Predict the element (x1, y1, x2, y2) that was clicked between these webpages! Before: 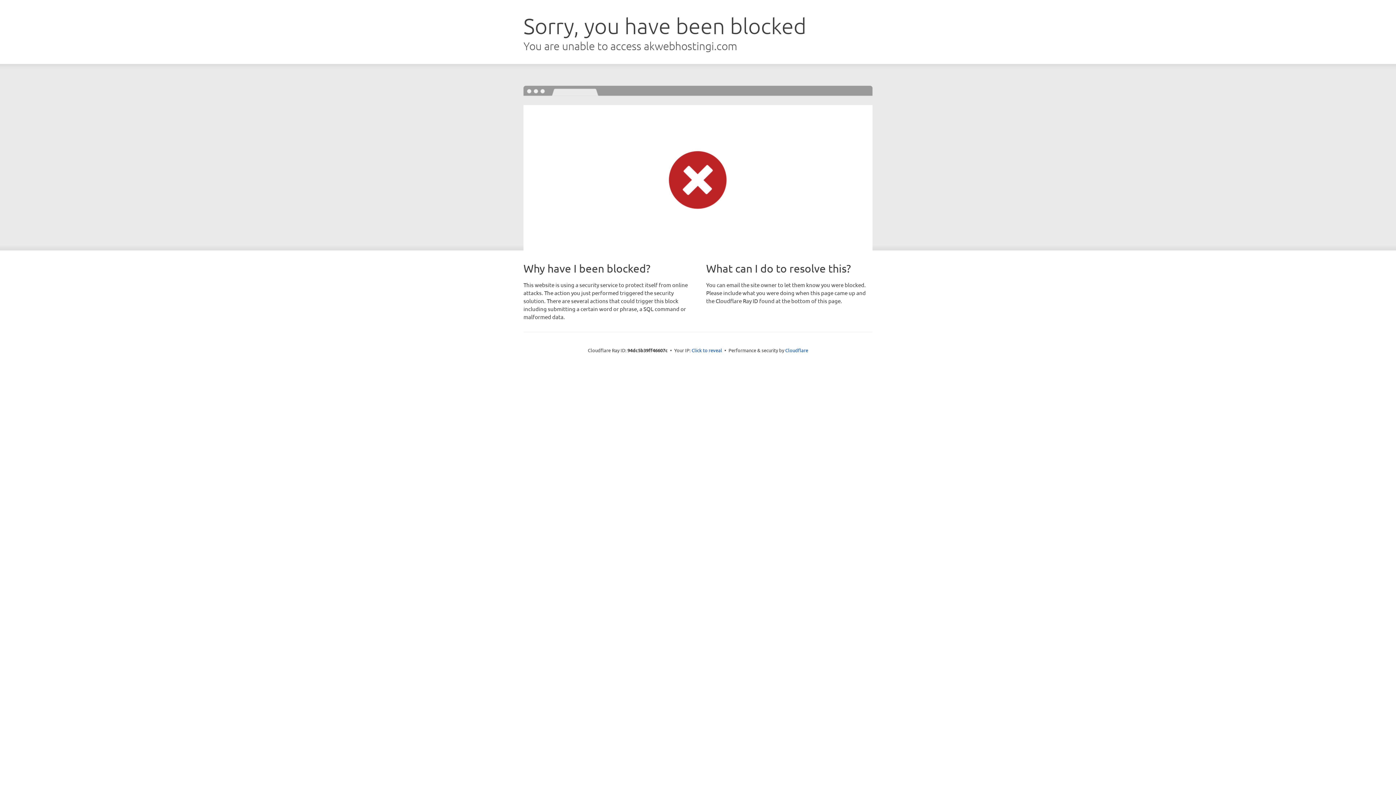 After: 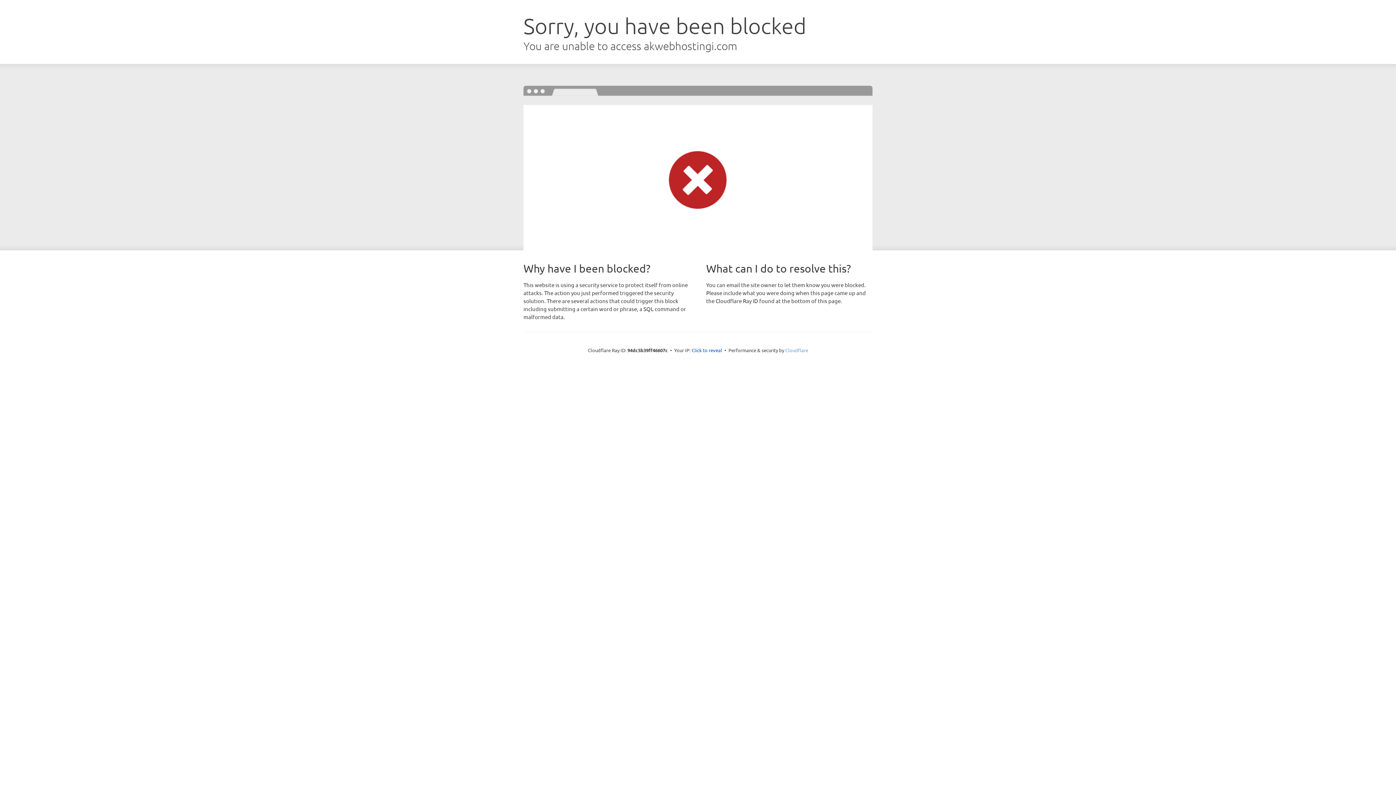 Action: label: Cloudflare bbox: (785, 347, 808, 353)